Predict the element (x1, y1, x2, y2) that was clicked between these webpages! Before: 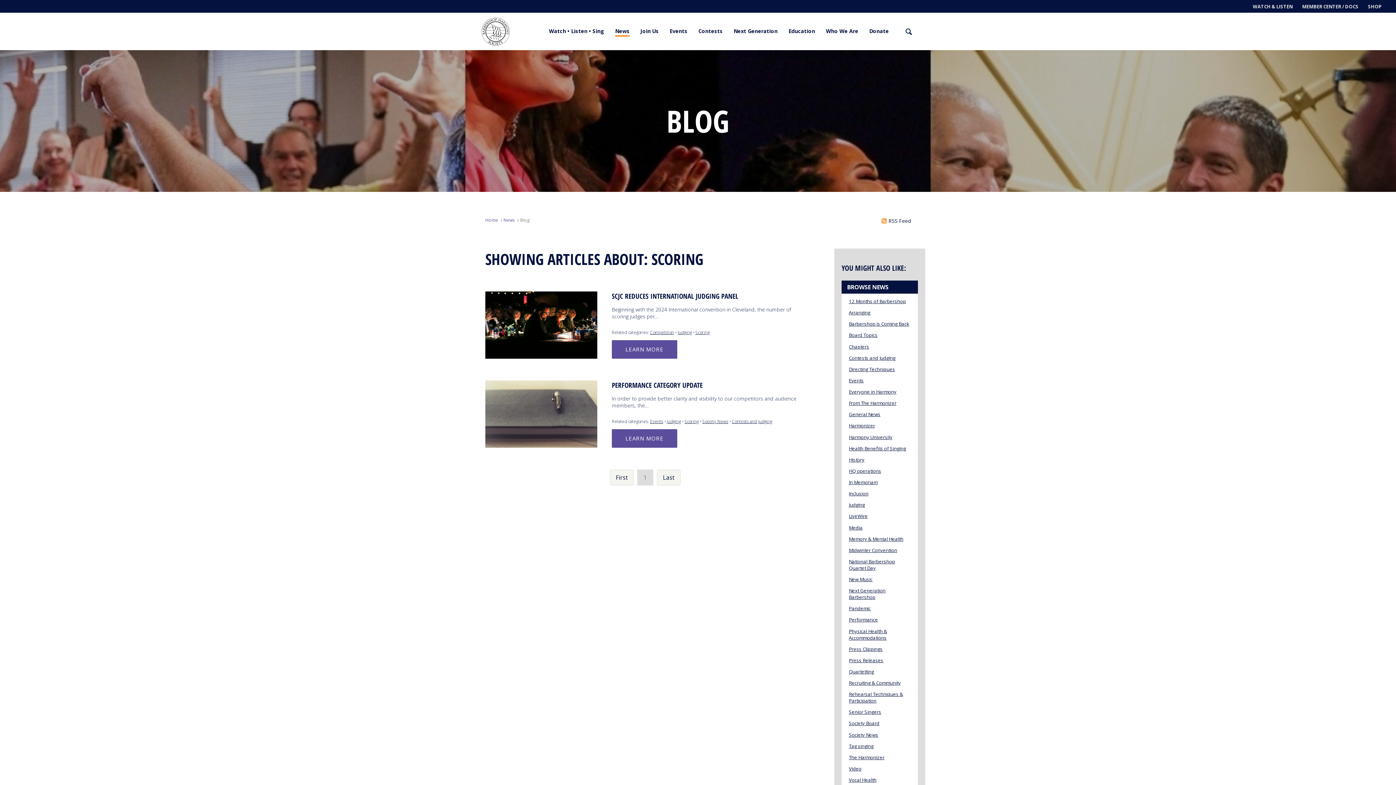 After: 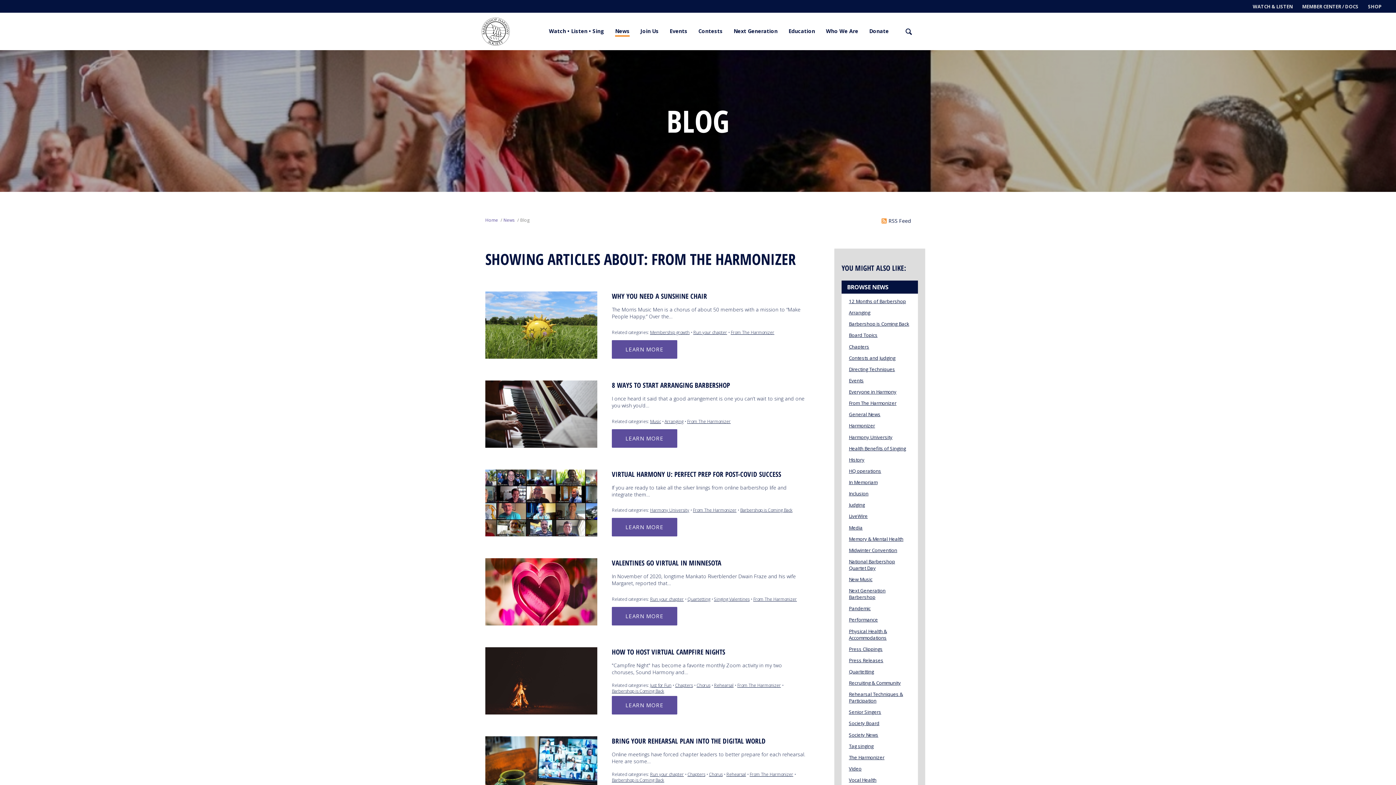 Action: bbox: (849, 400, 896, 406) label: From The Harmonizer